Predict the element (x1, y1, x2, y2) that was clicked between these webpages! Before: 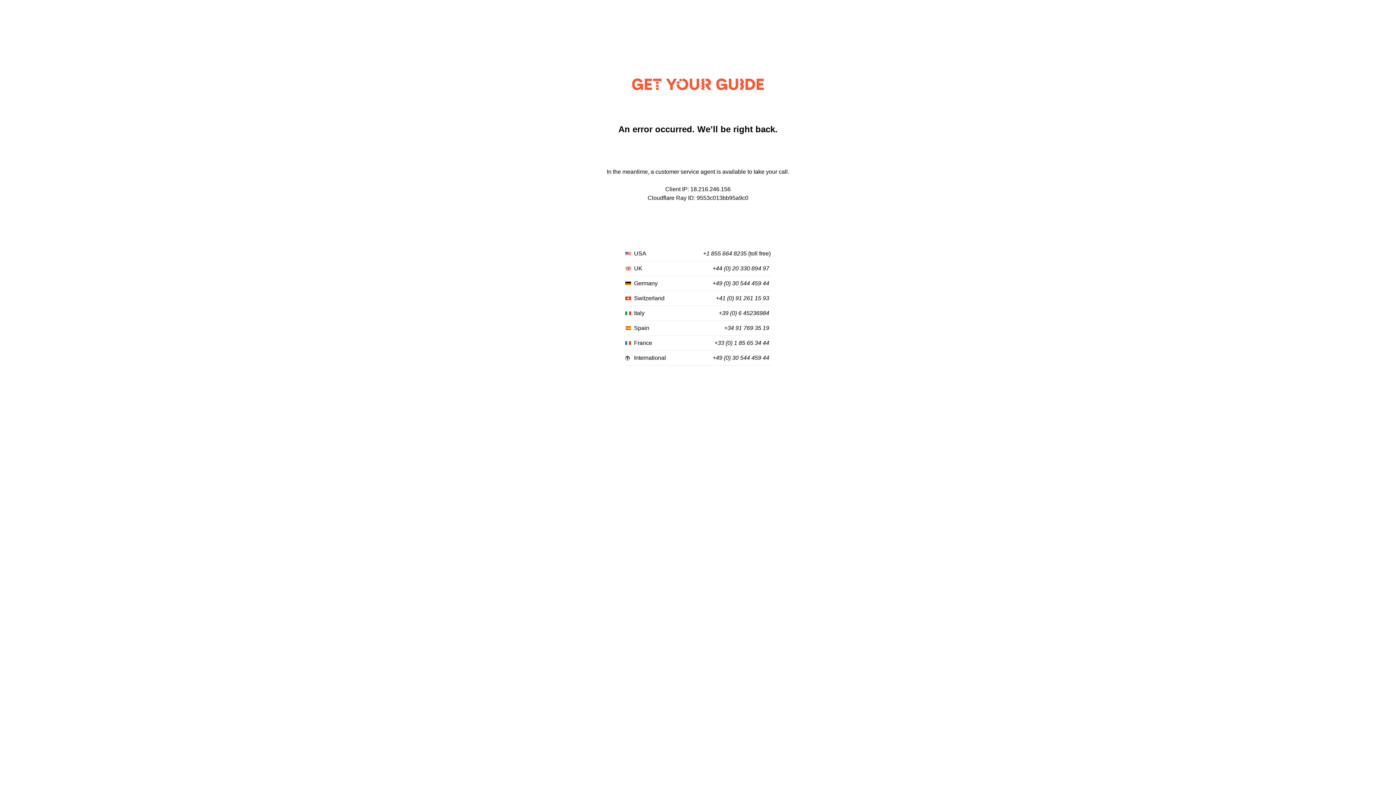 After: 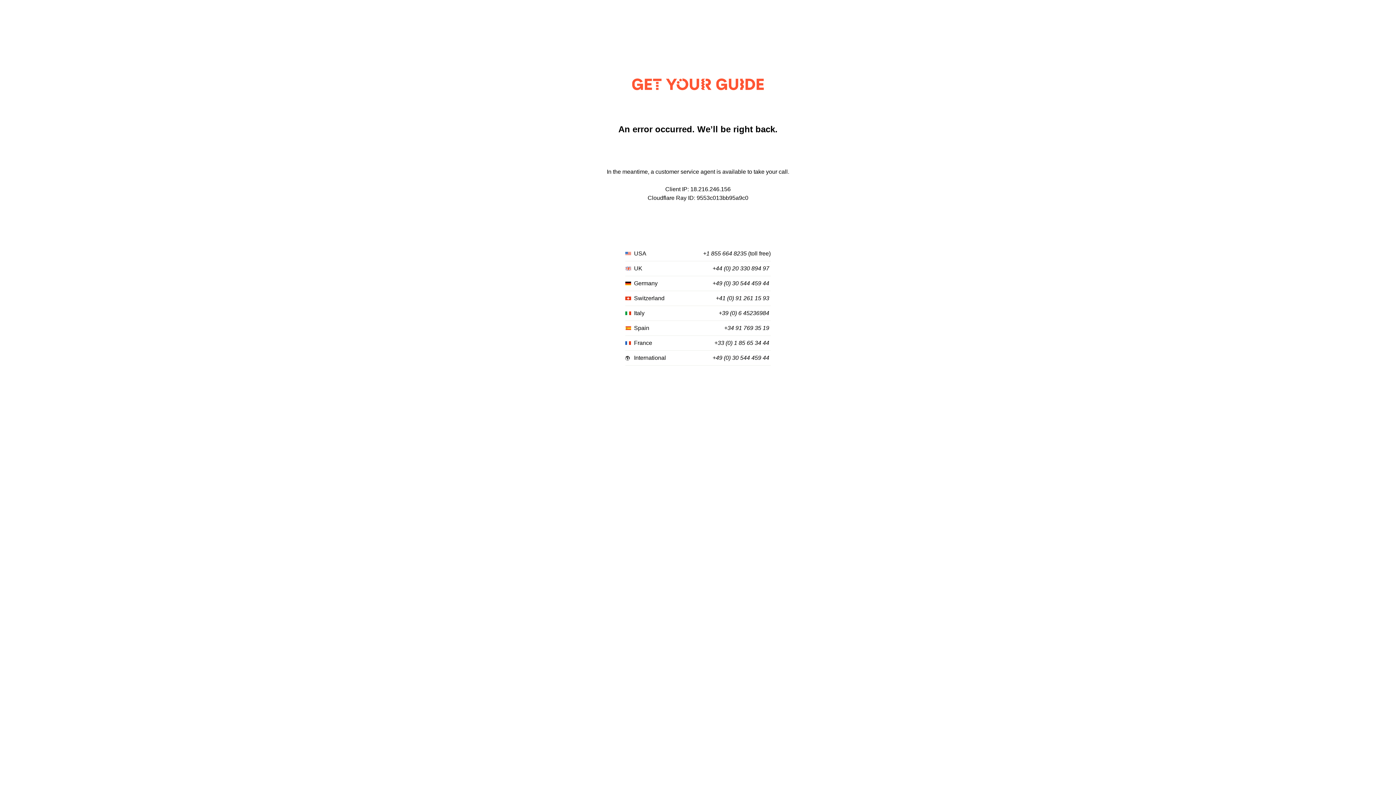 Action: bbox: (716, 295, 769, 301) label: +41 (0) 91 261 15 93